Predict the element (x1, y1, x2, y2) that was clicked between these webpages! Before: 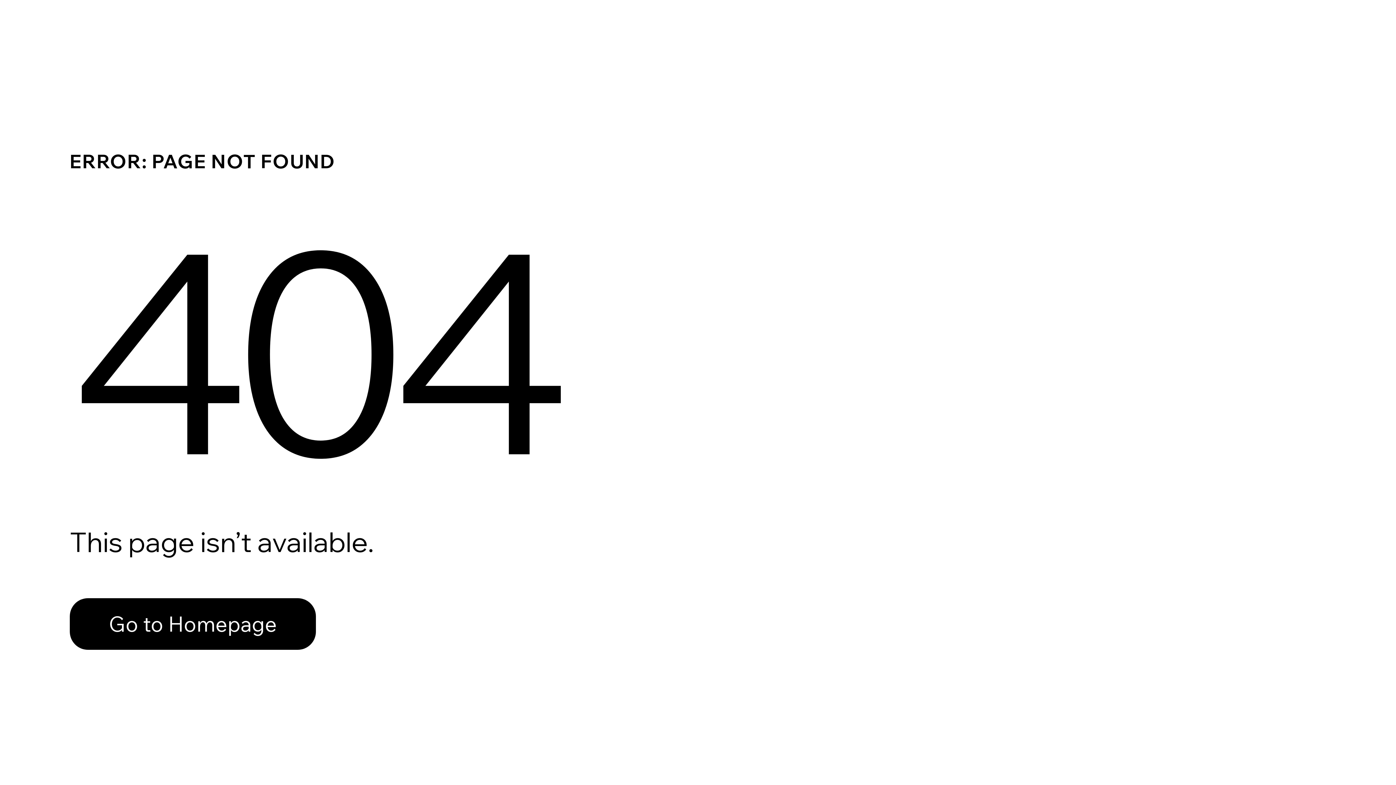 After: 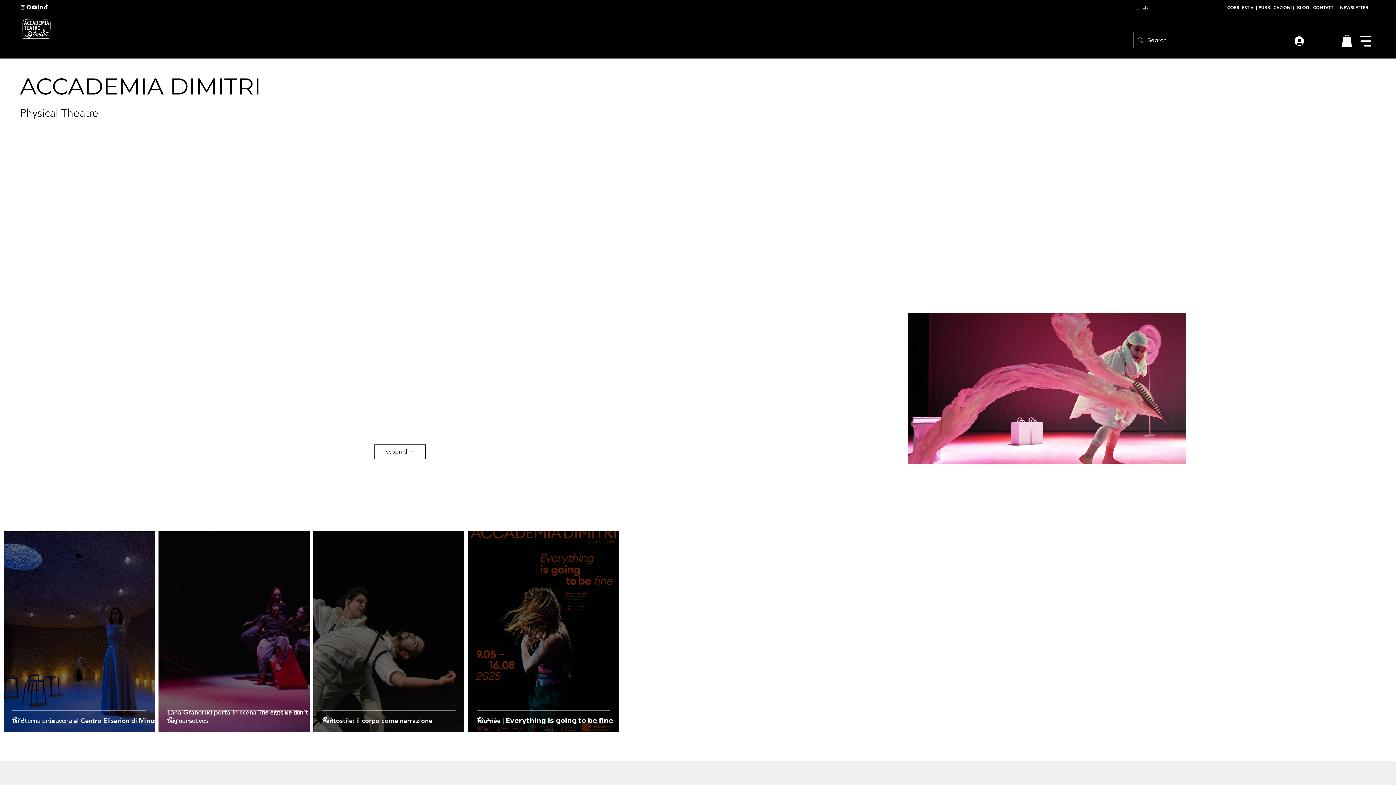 Action: label: Go to Homepage bbox: (69, 598, 316, 650)